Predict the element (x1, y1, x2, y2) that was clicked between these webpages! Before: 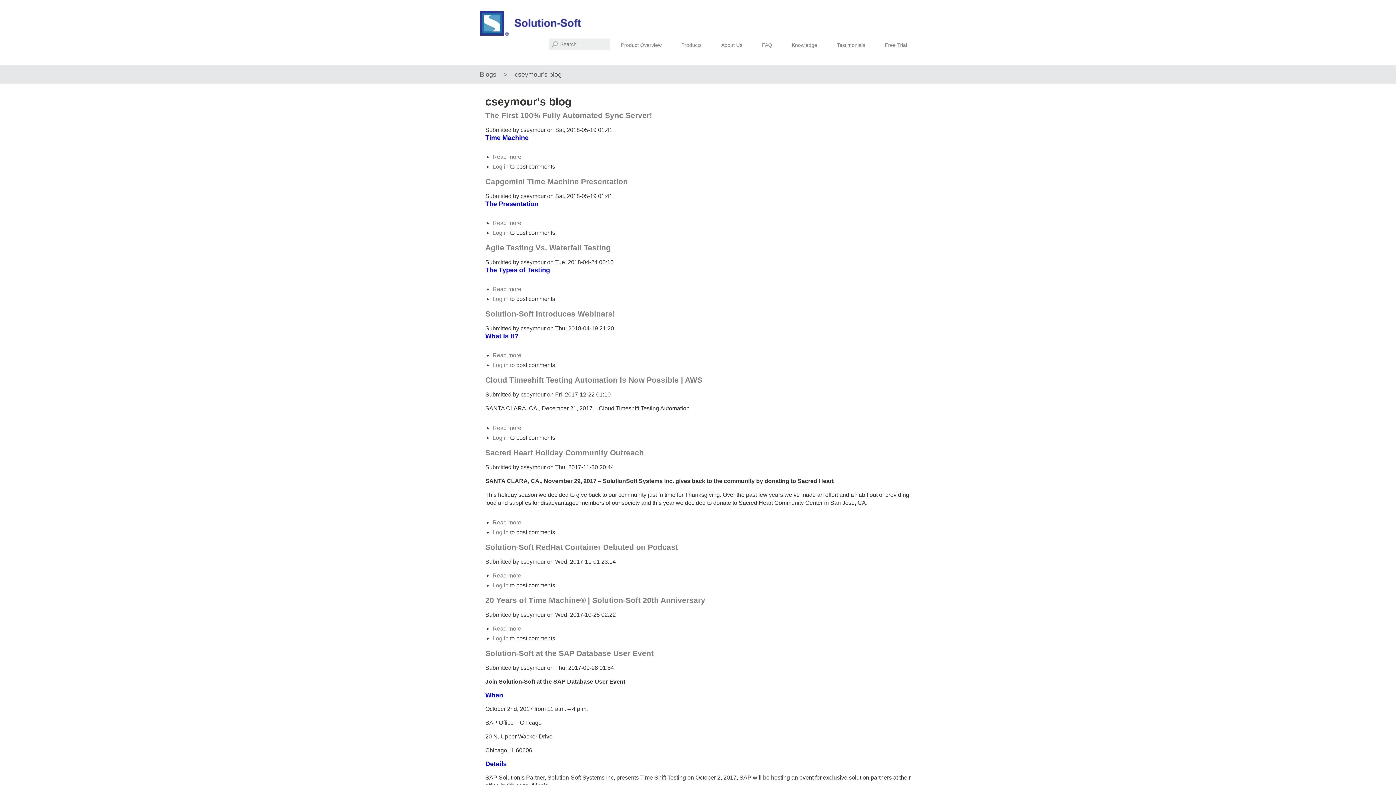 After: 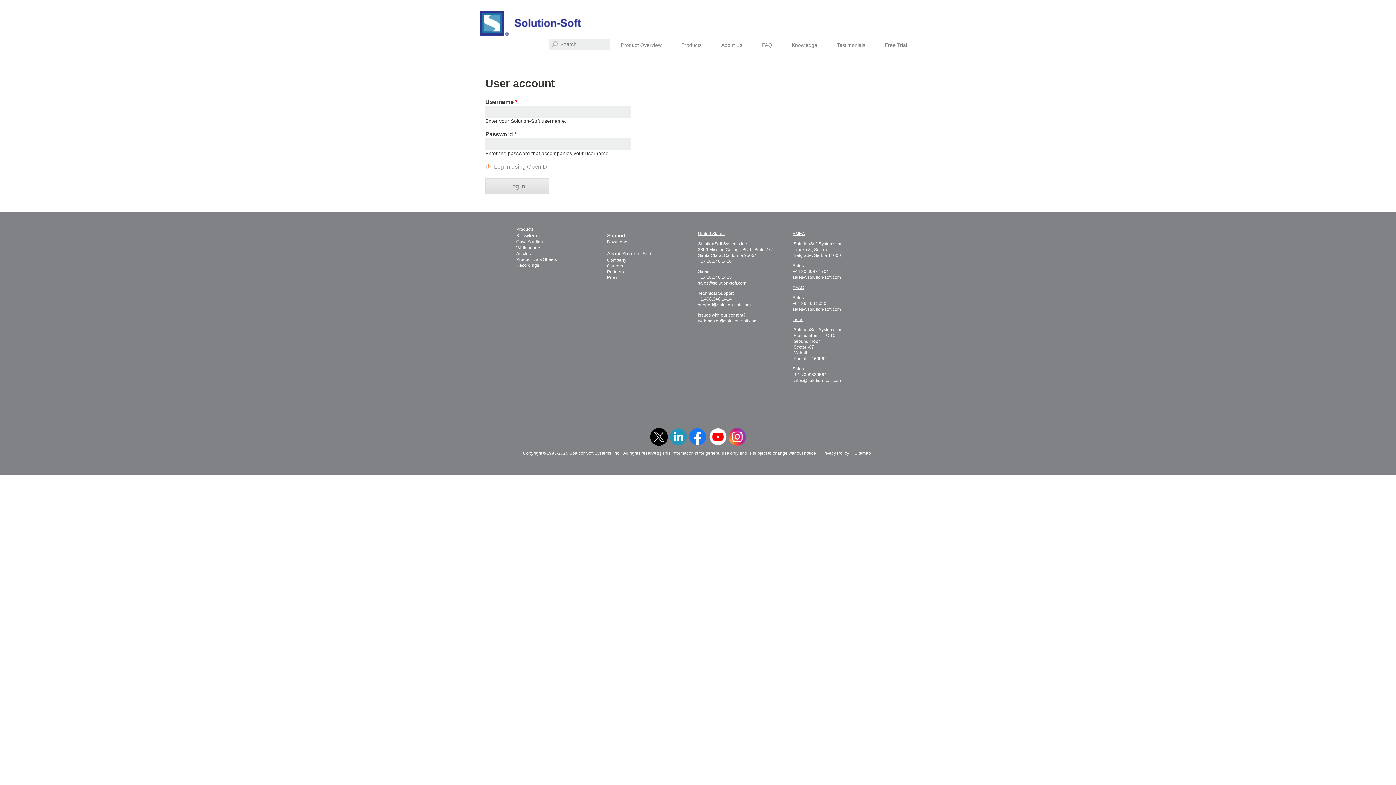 Action: bbox: (492, 362, 508, 368) label: Log in